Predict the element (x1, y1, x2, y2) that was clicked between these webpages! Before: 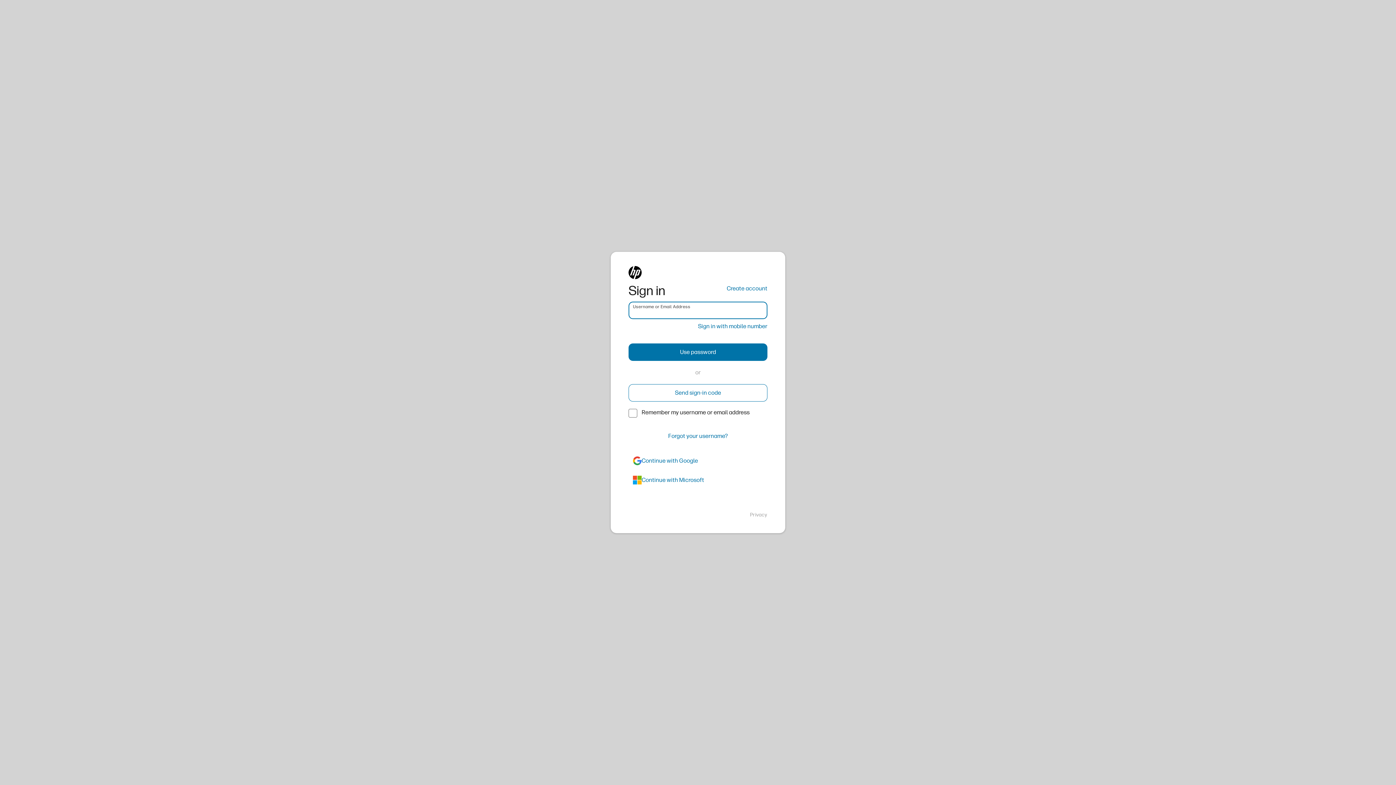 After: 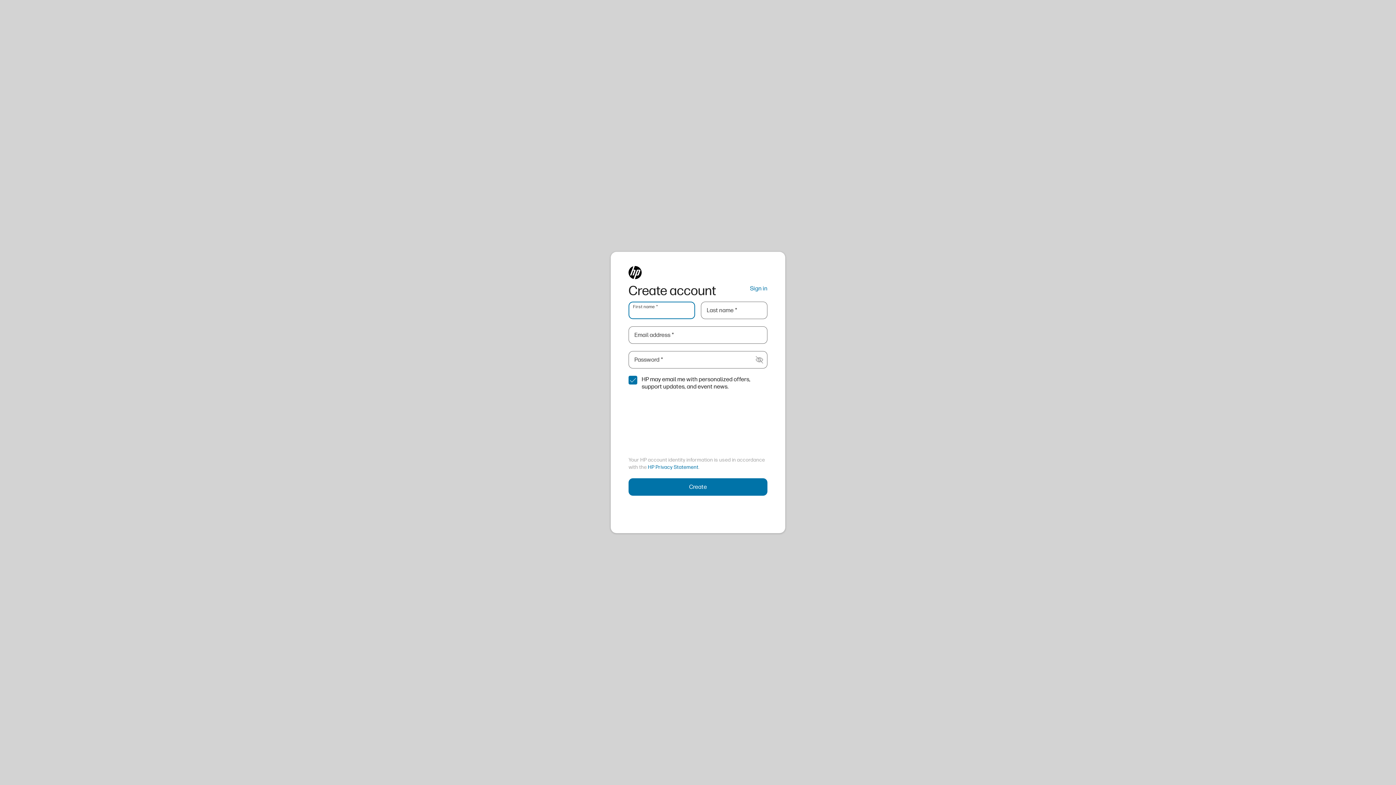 Action: label: Create account bbox: (726, 284, 767, 293)